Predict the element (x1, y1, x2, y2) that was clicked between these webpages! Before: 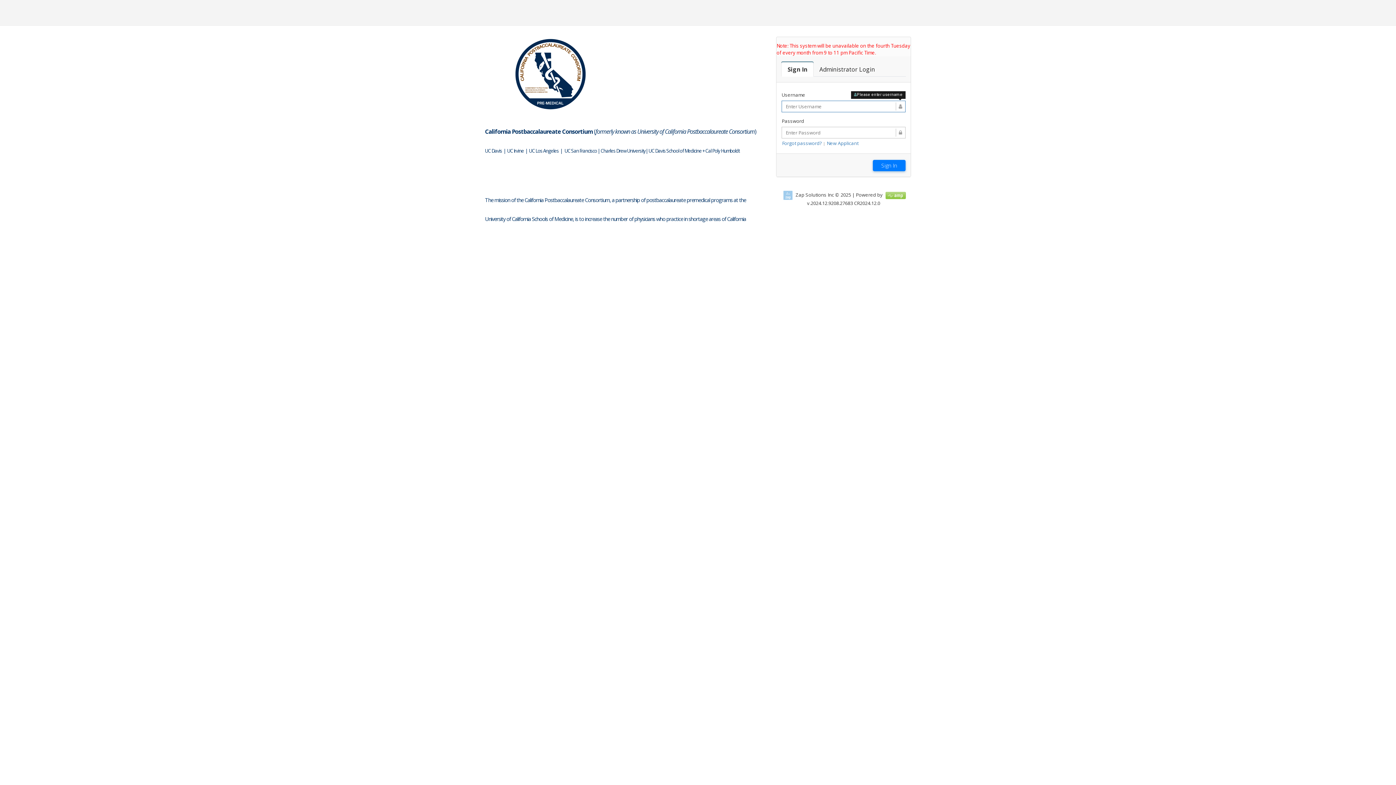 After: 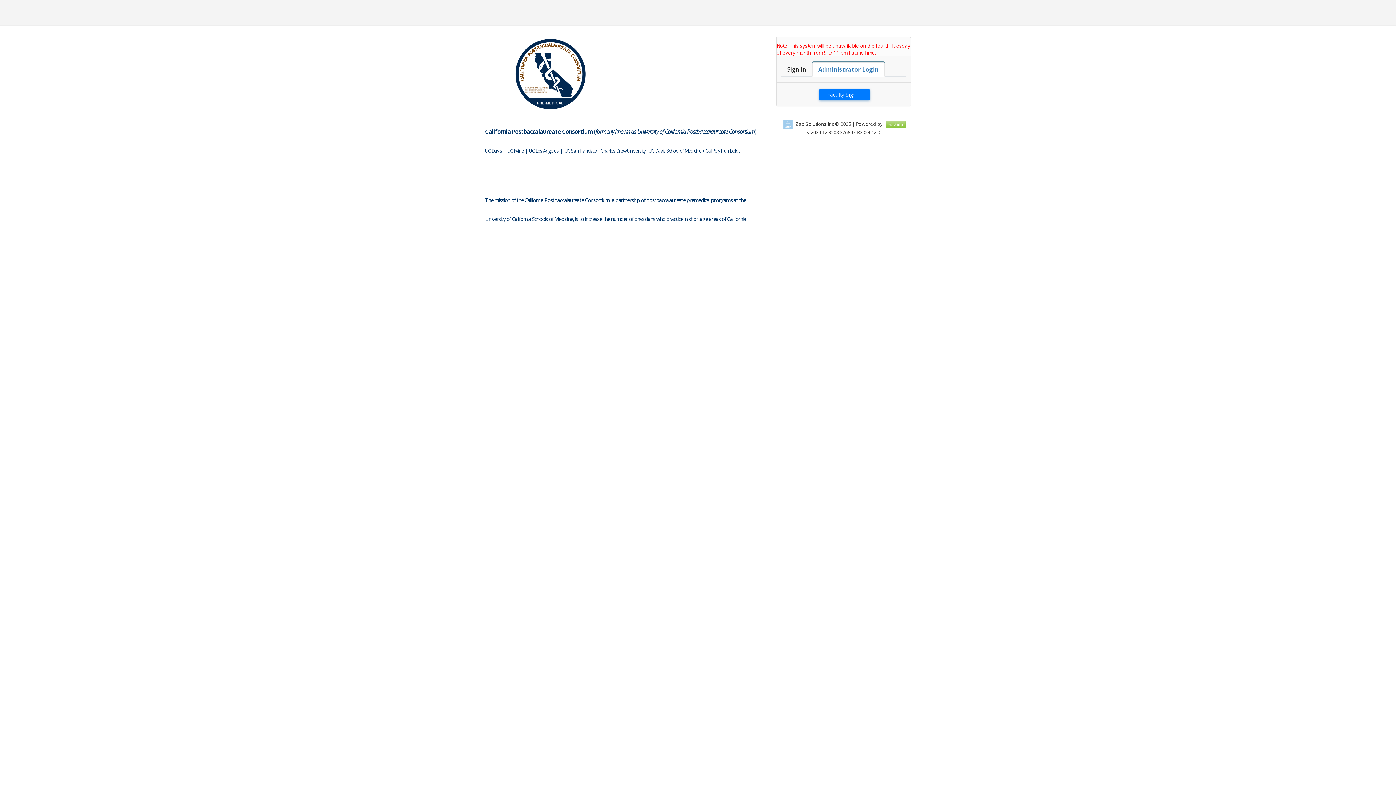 Action: label: Faculty Login

Administrator Login bbox: (813, 61, 881, 76)